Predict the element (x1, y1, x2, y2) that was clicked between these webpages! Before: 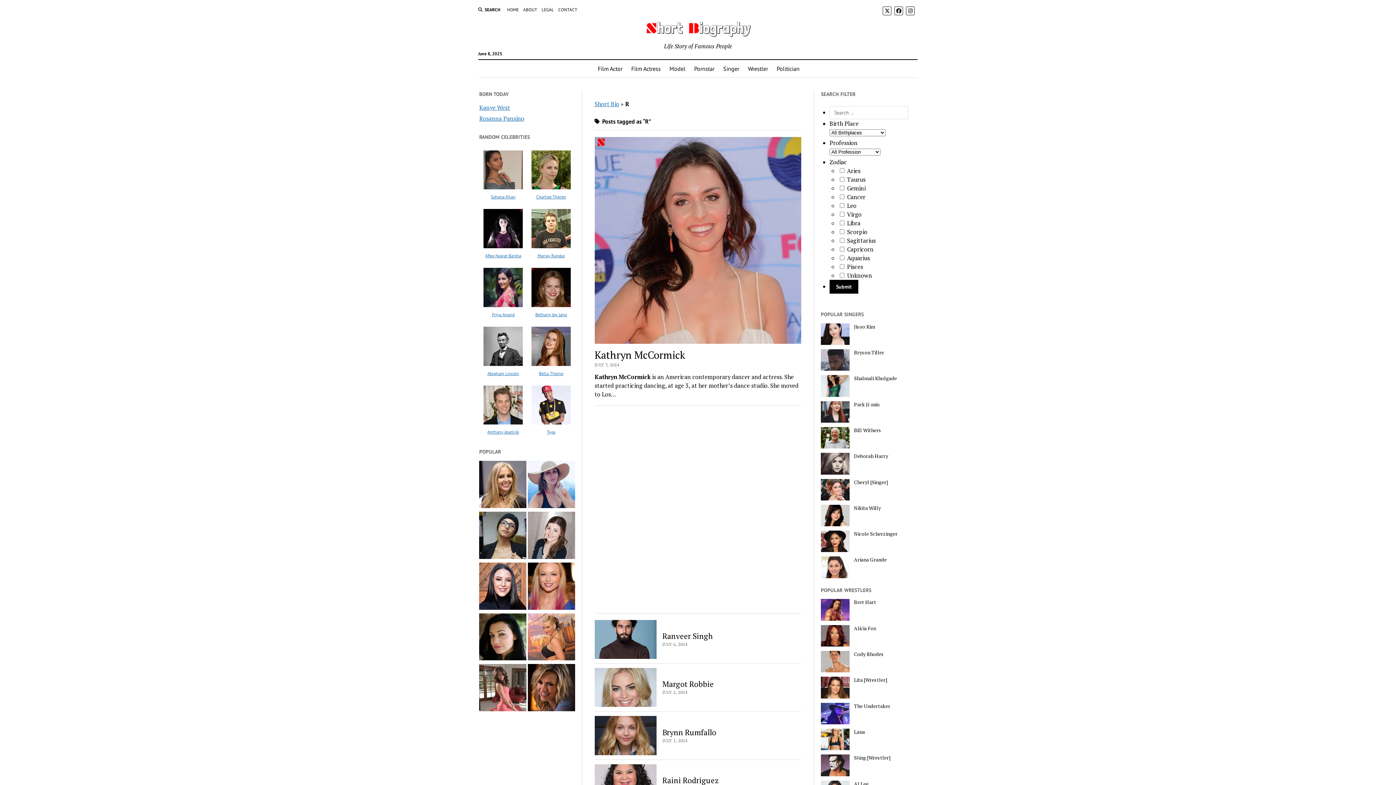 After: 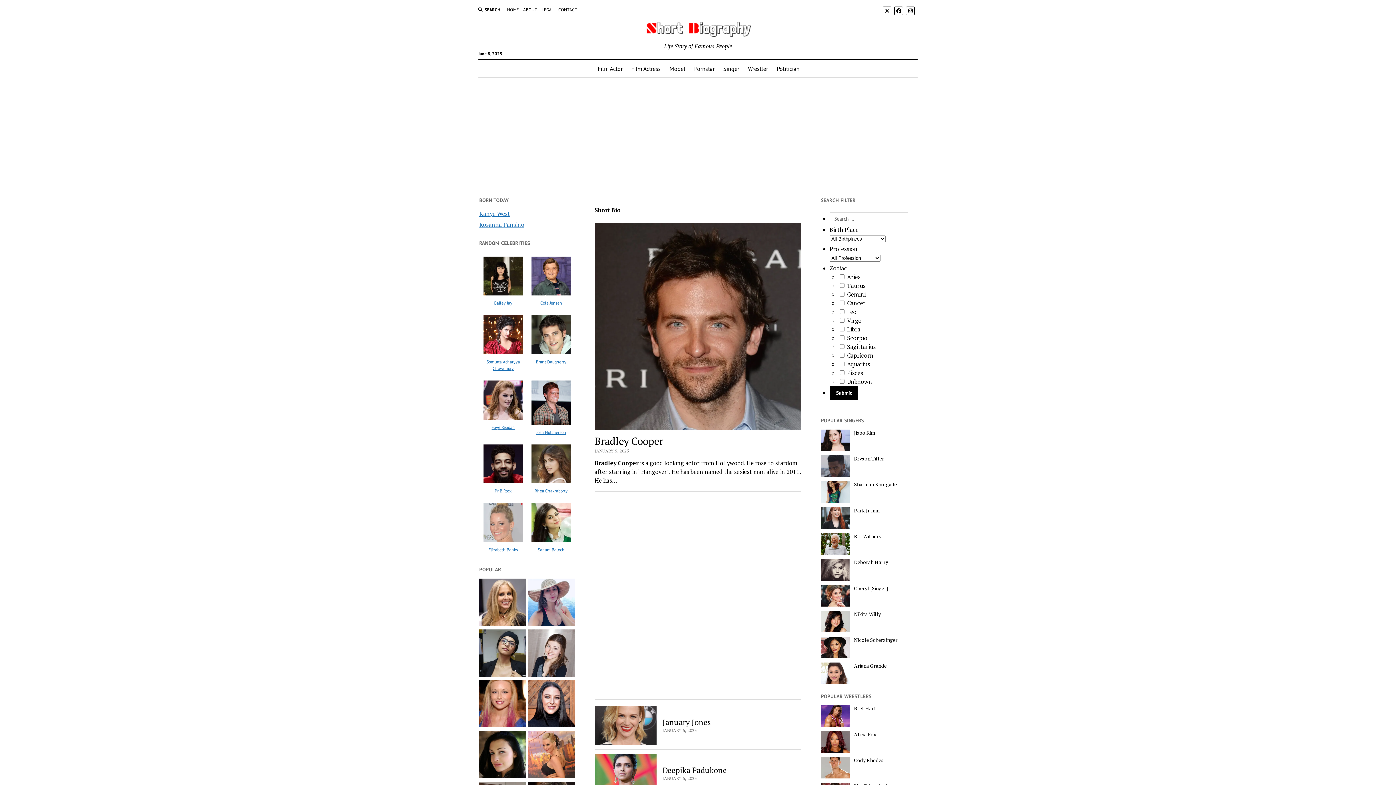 Action: bbox: (645, 23, 751, 41)